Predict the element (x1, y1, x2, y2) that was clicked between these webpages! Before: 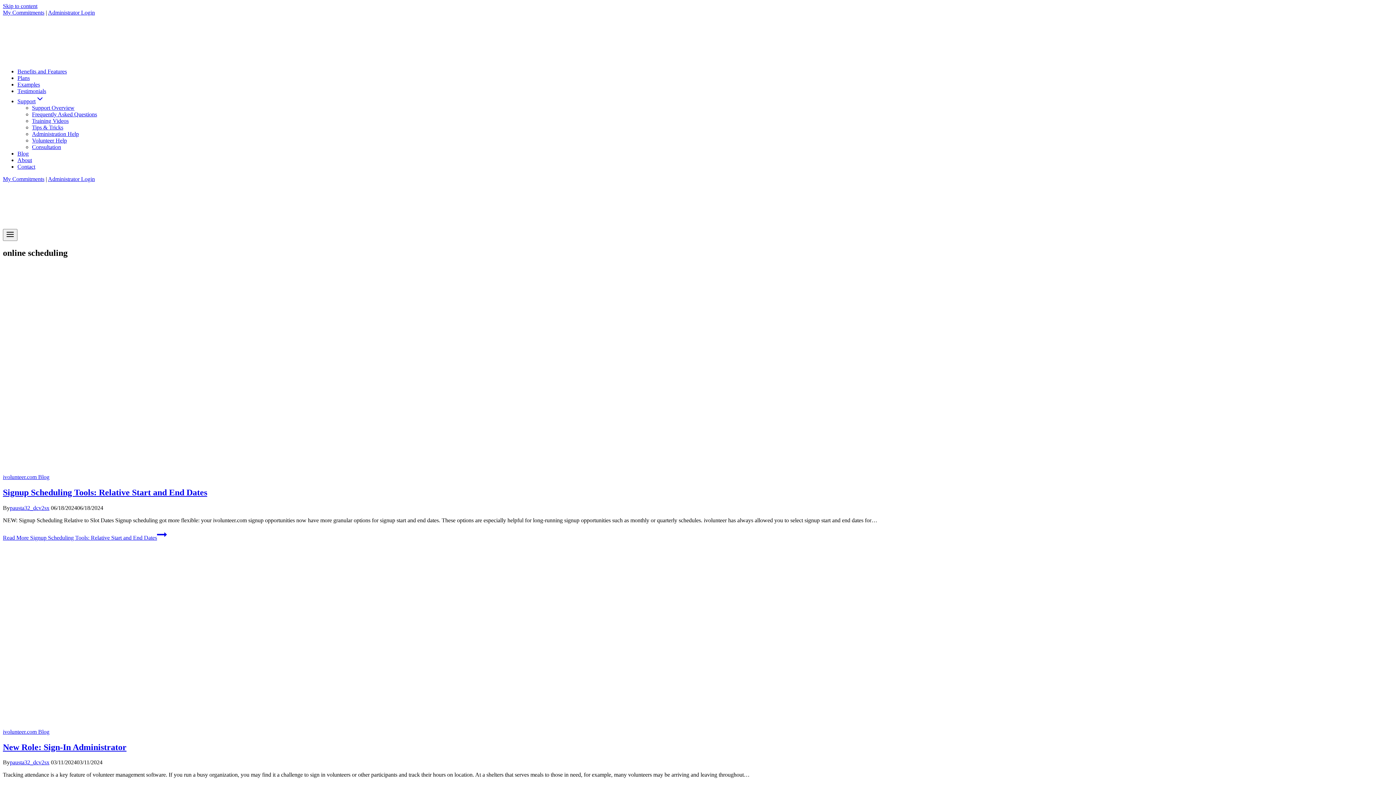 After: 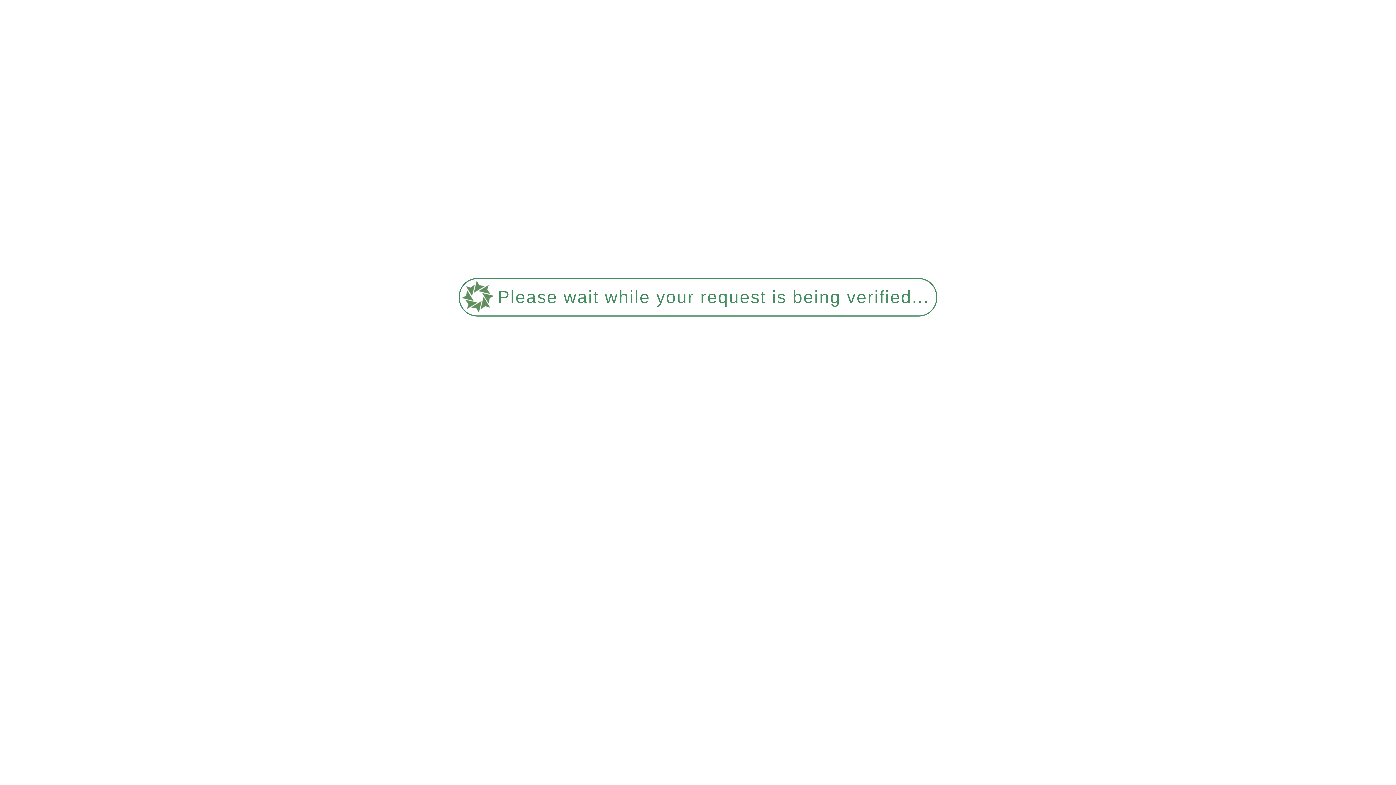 Action: bbox: (2, 265, 1393, 474)